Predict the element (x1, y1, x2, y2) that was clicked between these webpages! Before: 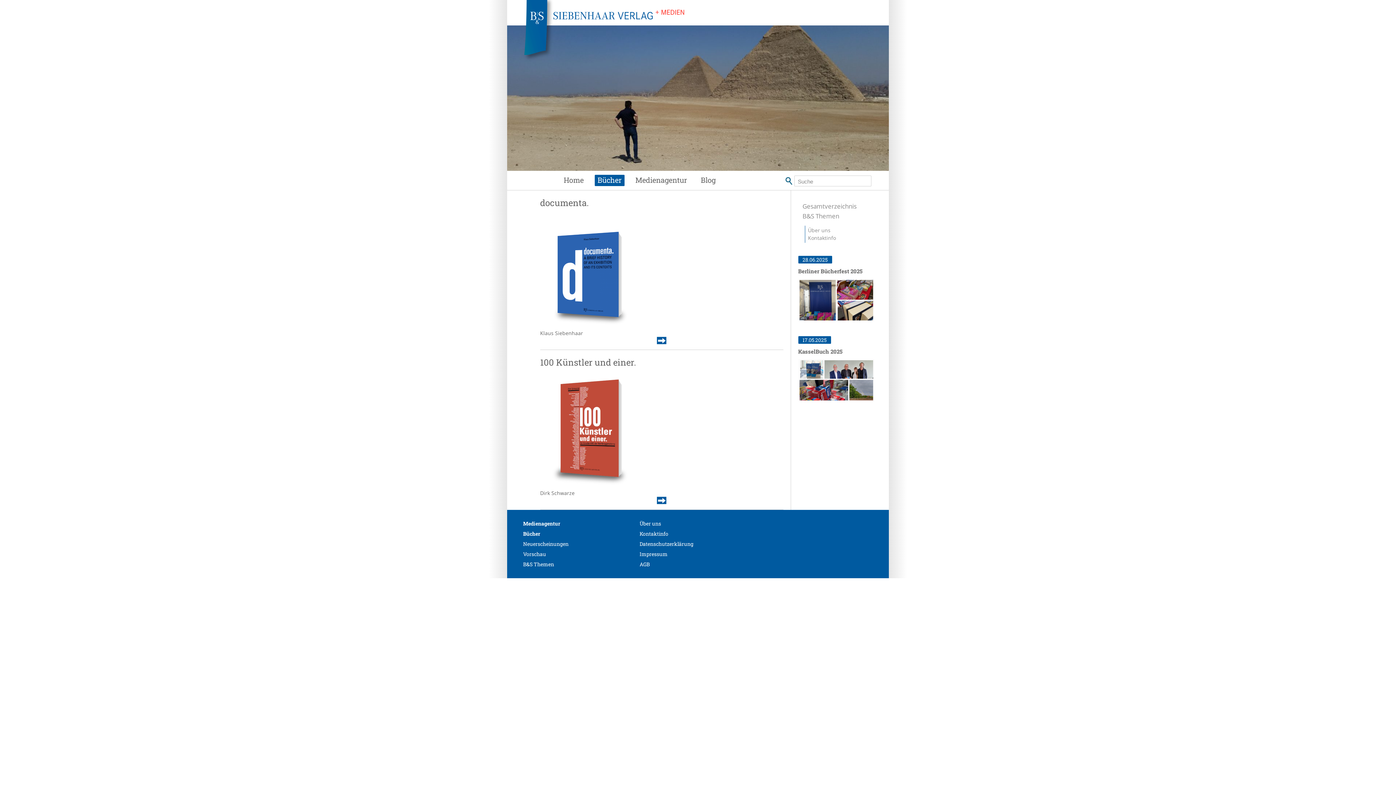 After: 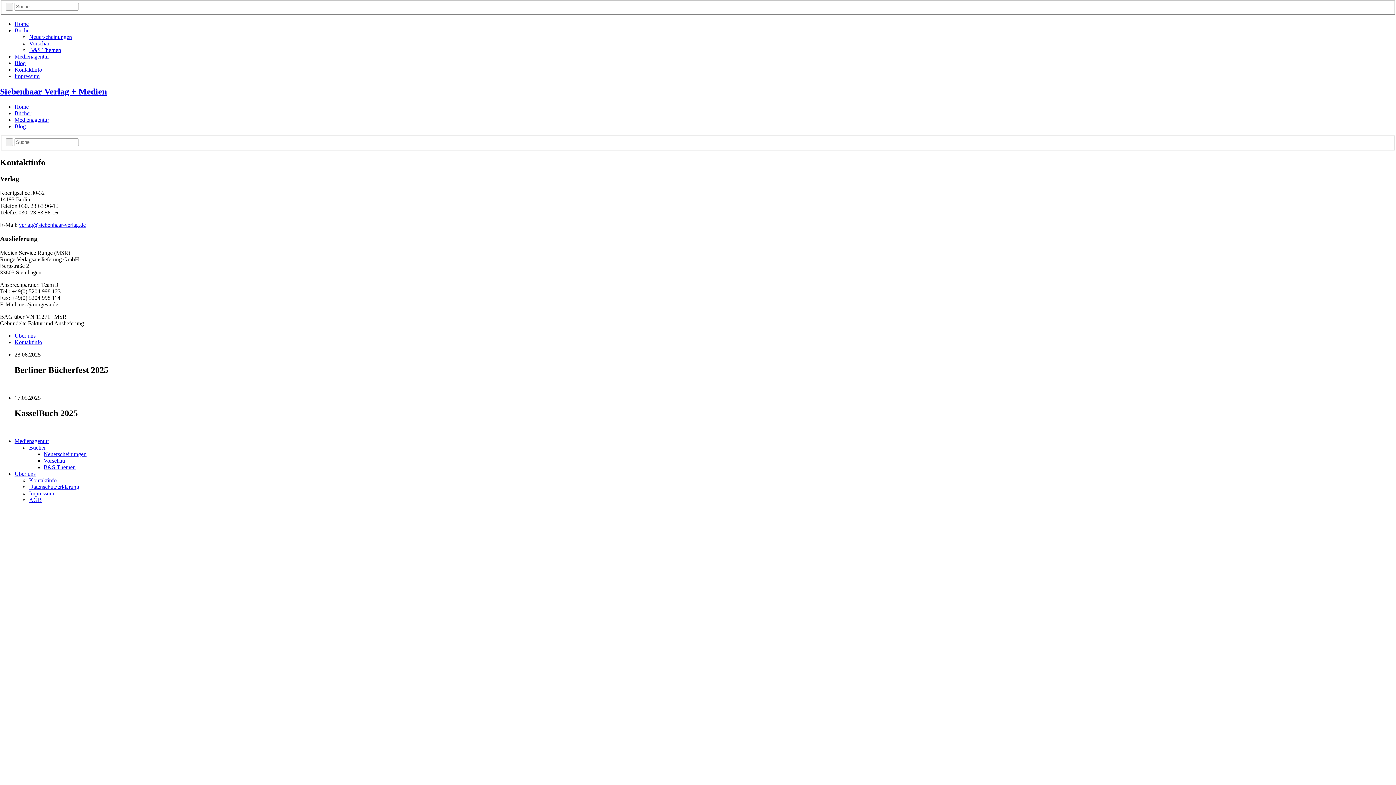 Action: label: Kontaktinfo bbox: (639, 530, 668, 537)